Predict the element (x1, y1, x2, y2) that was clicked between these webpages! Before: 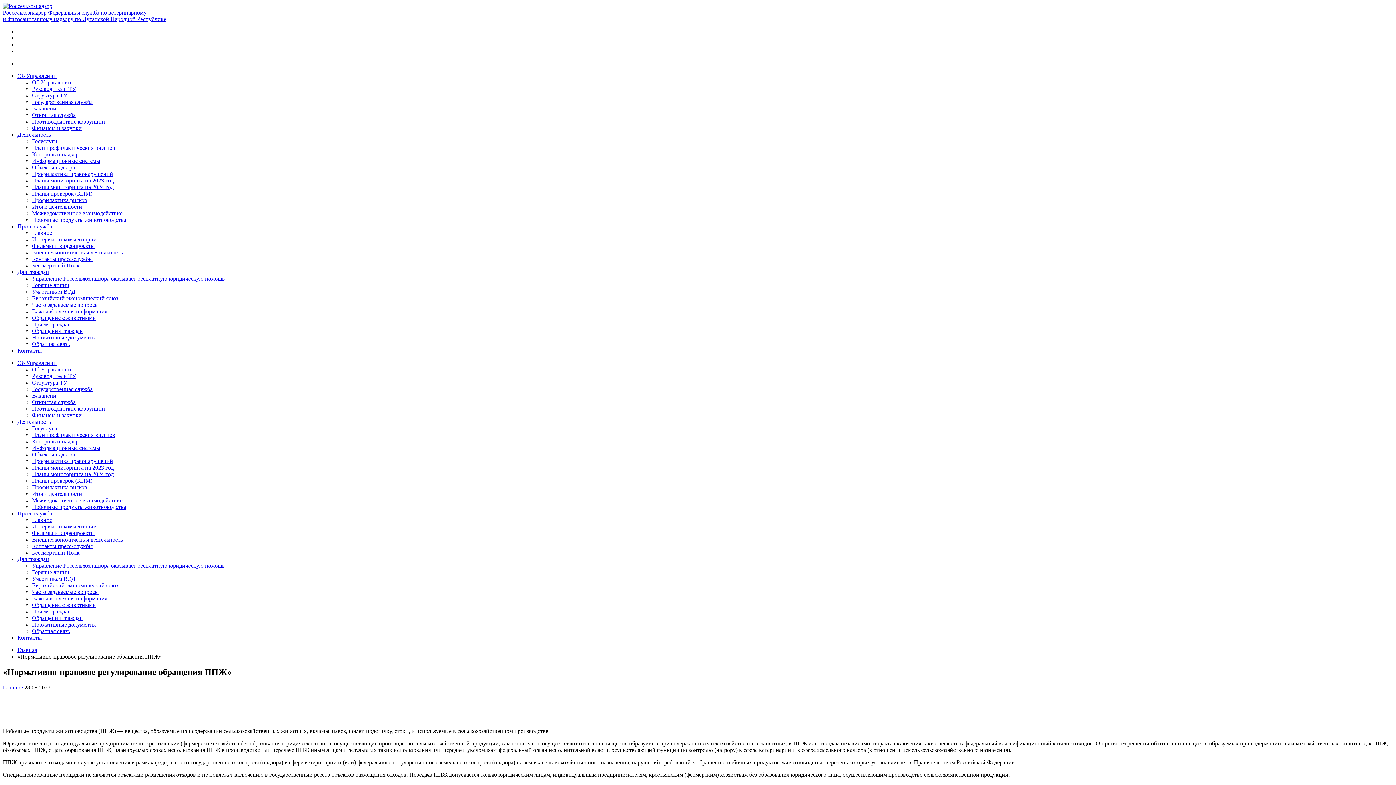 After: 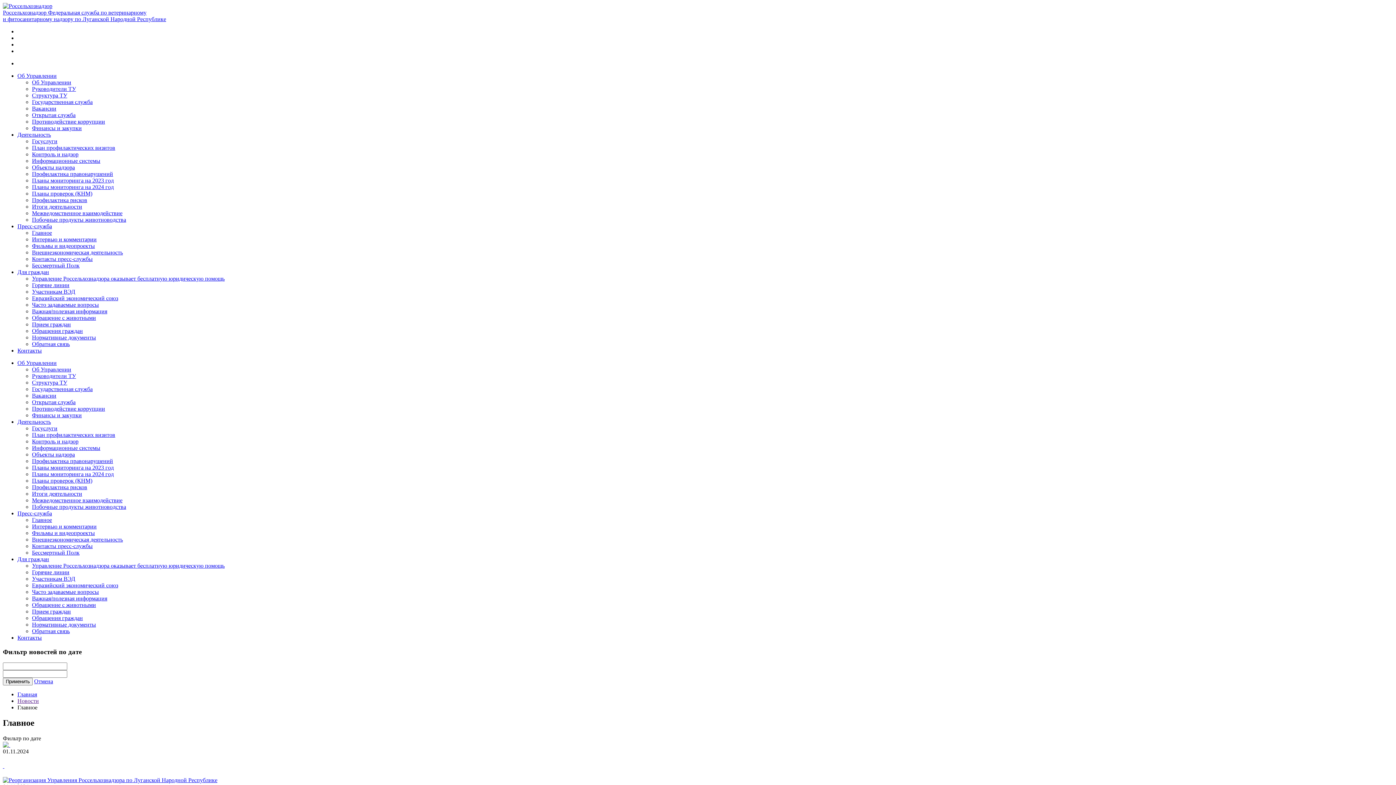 Action: label: Главное bbox: (32, 517, 52, 523)